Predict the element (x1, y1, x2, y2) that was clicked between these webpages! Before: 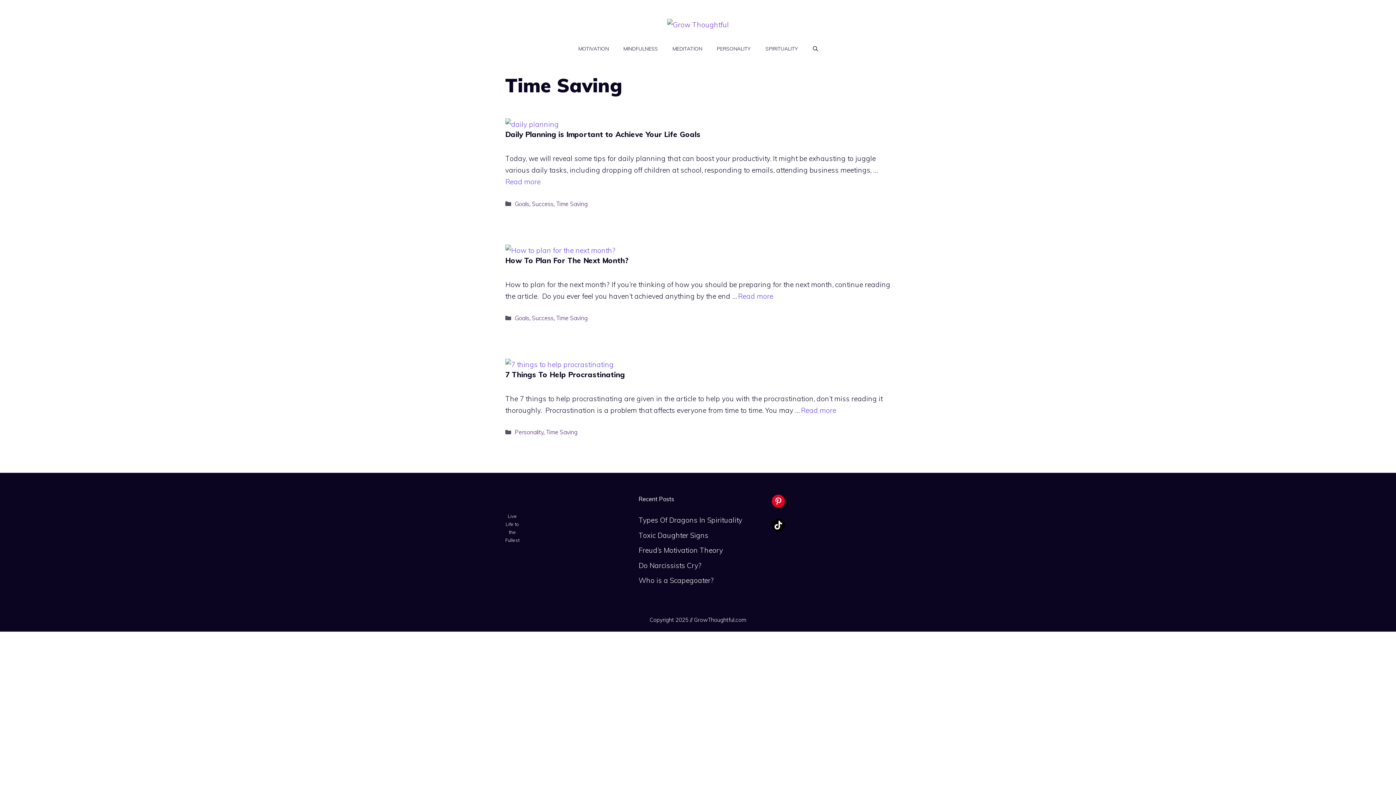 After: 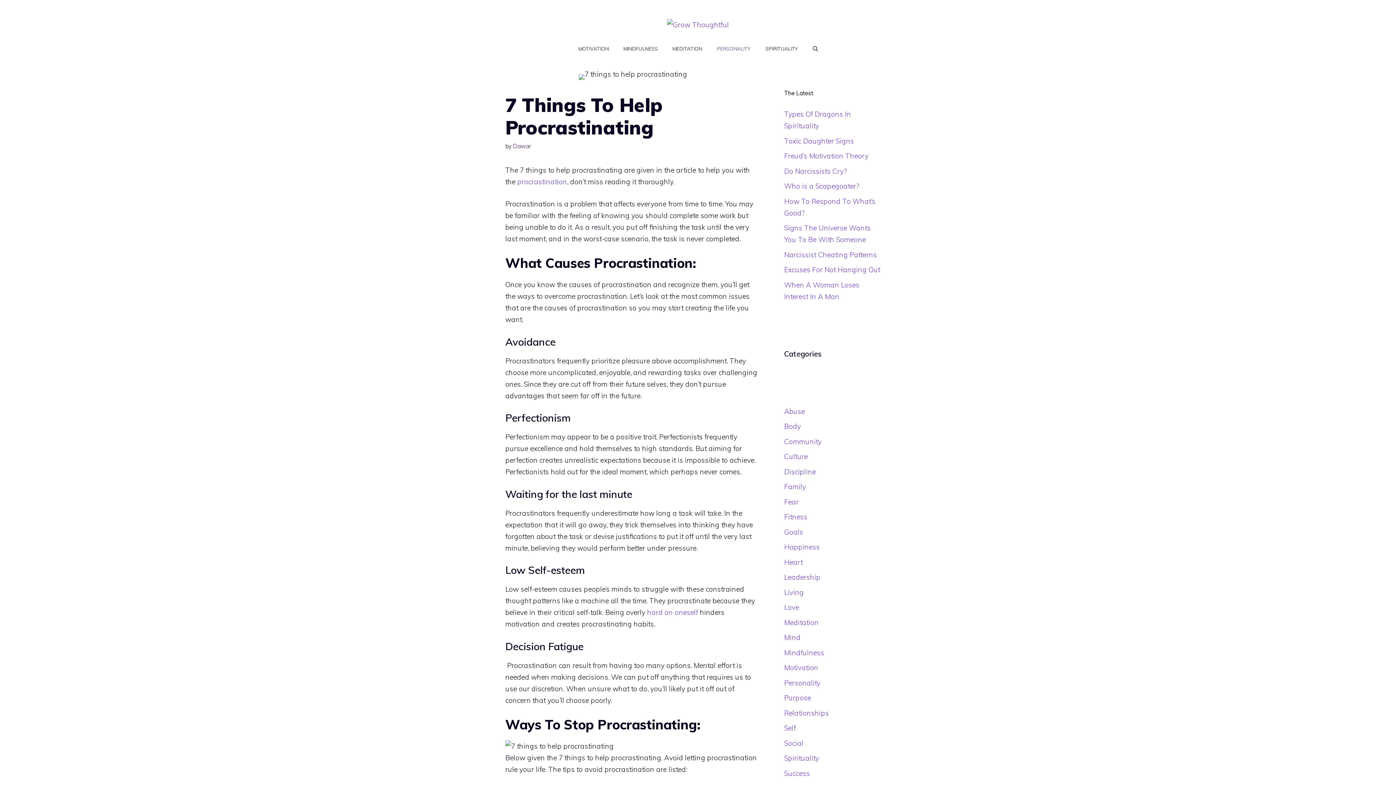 Action: label: 7 Things To Help Procrastinating bbox: (505, 370, 625, 379)